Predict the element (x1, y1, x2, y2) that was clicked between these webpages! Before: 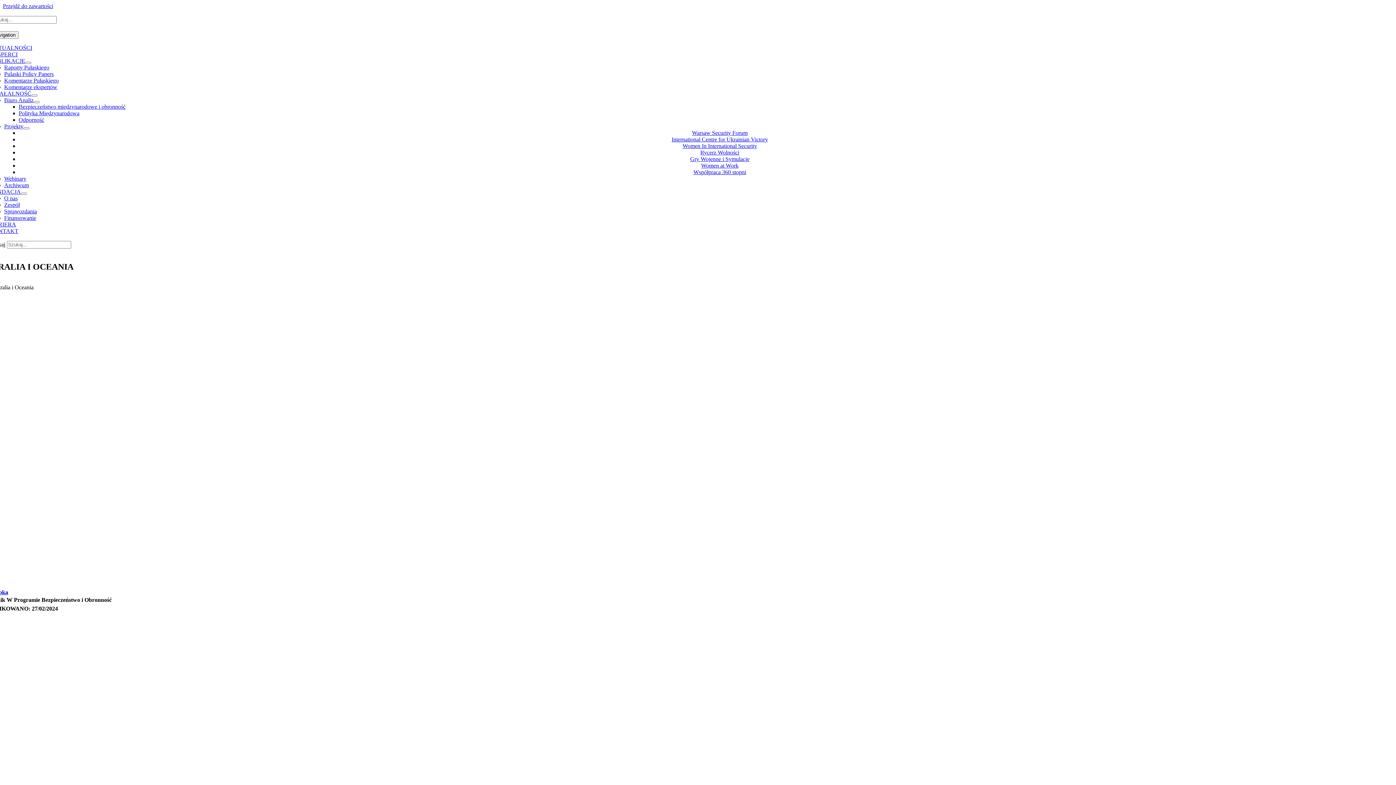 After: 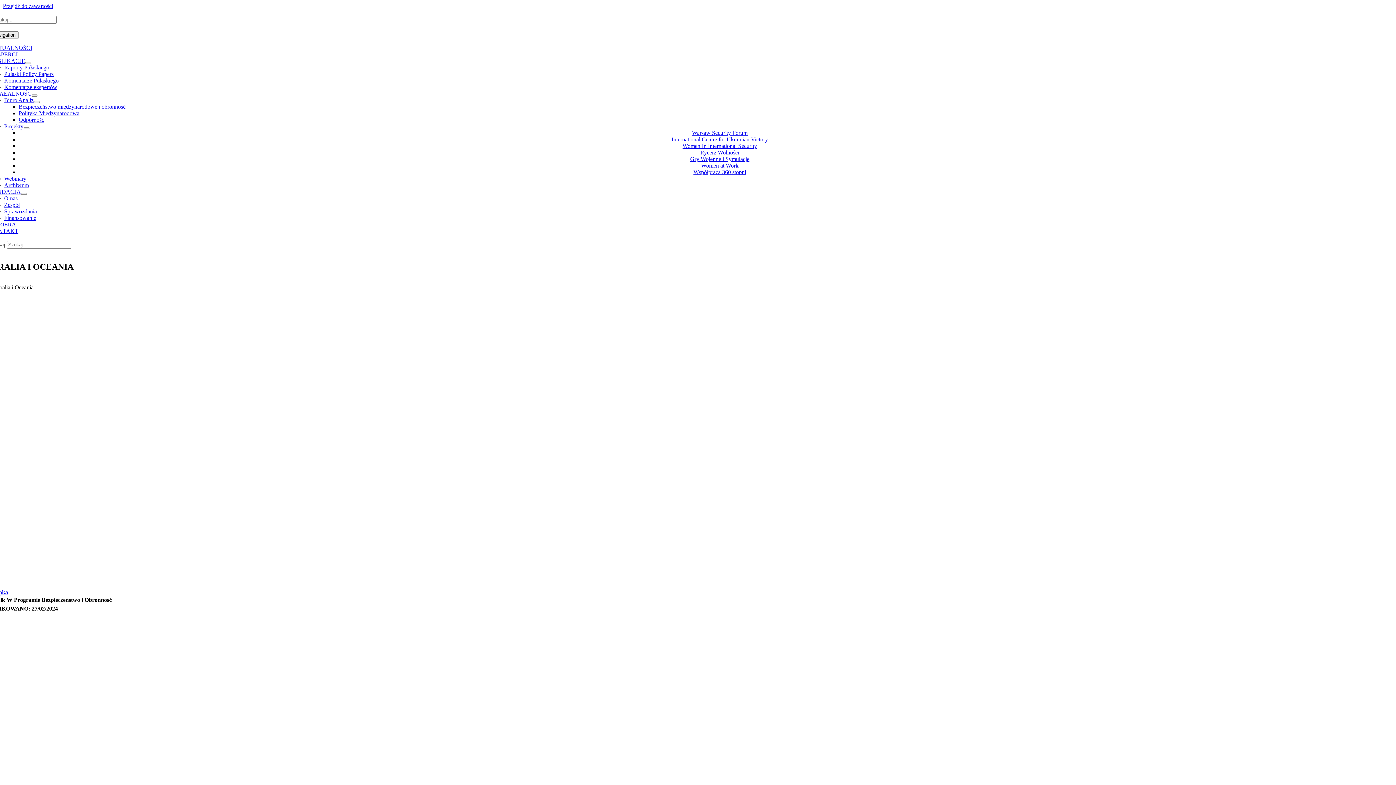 Action: bbox: (25, 61, 31, 64) label: Open submenu of PUBLIKACJE